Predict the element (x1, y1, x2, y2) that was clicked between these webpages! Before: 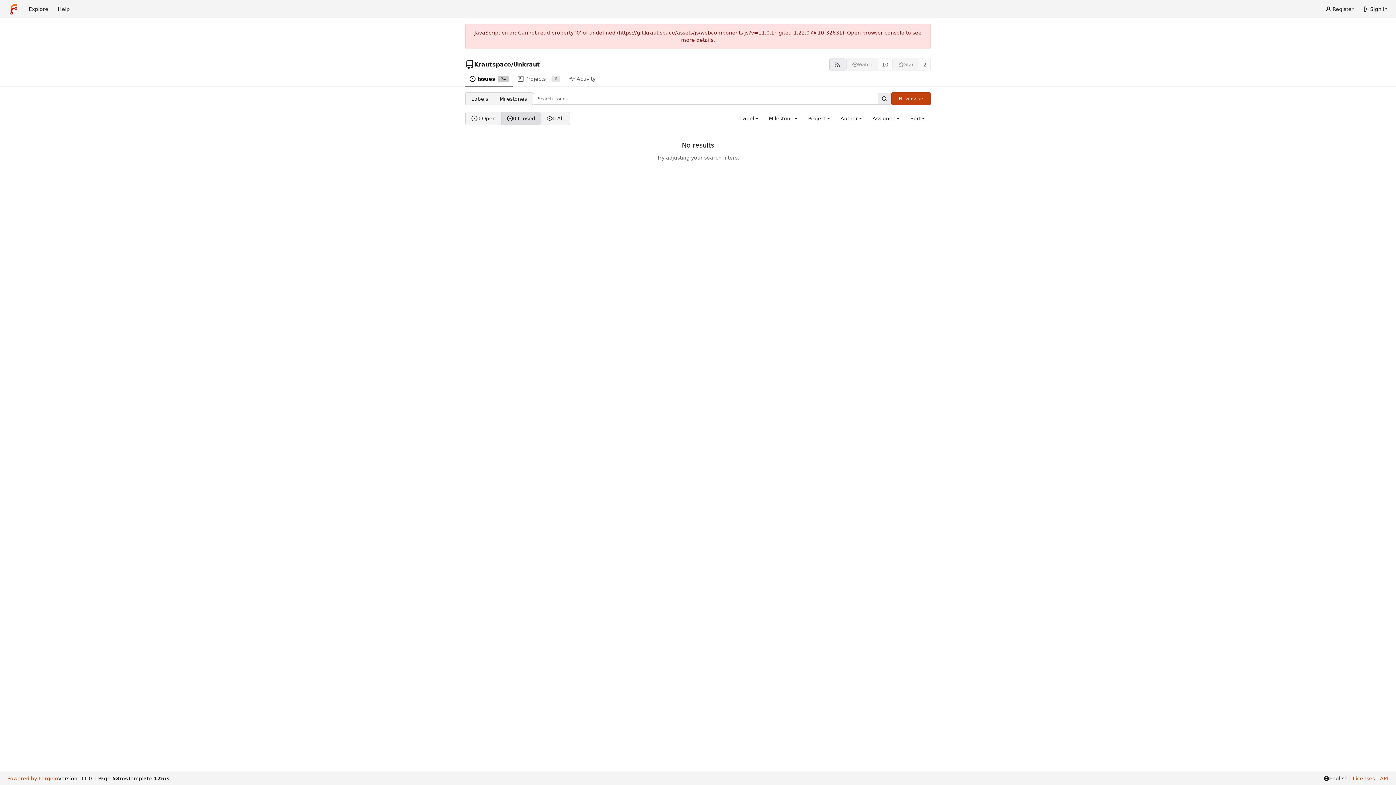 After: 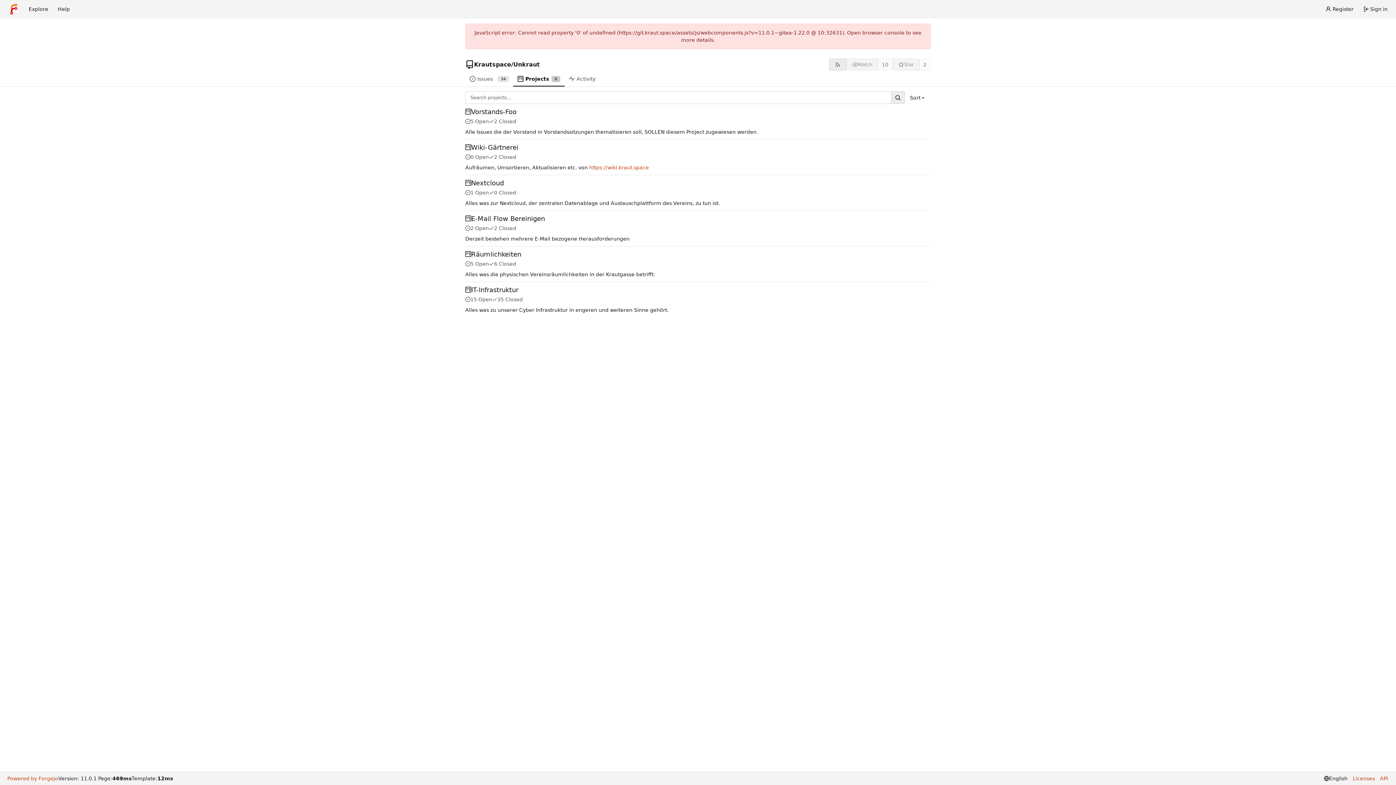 Action: label: Projects
6 bbox: (513, 72, 564, 86)